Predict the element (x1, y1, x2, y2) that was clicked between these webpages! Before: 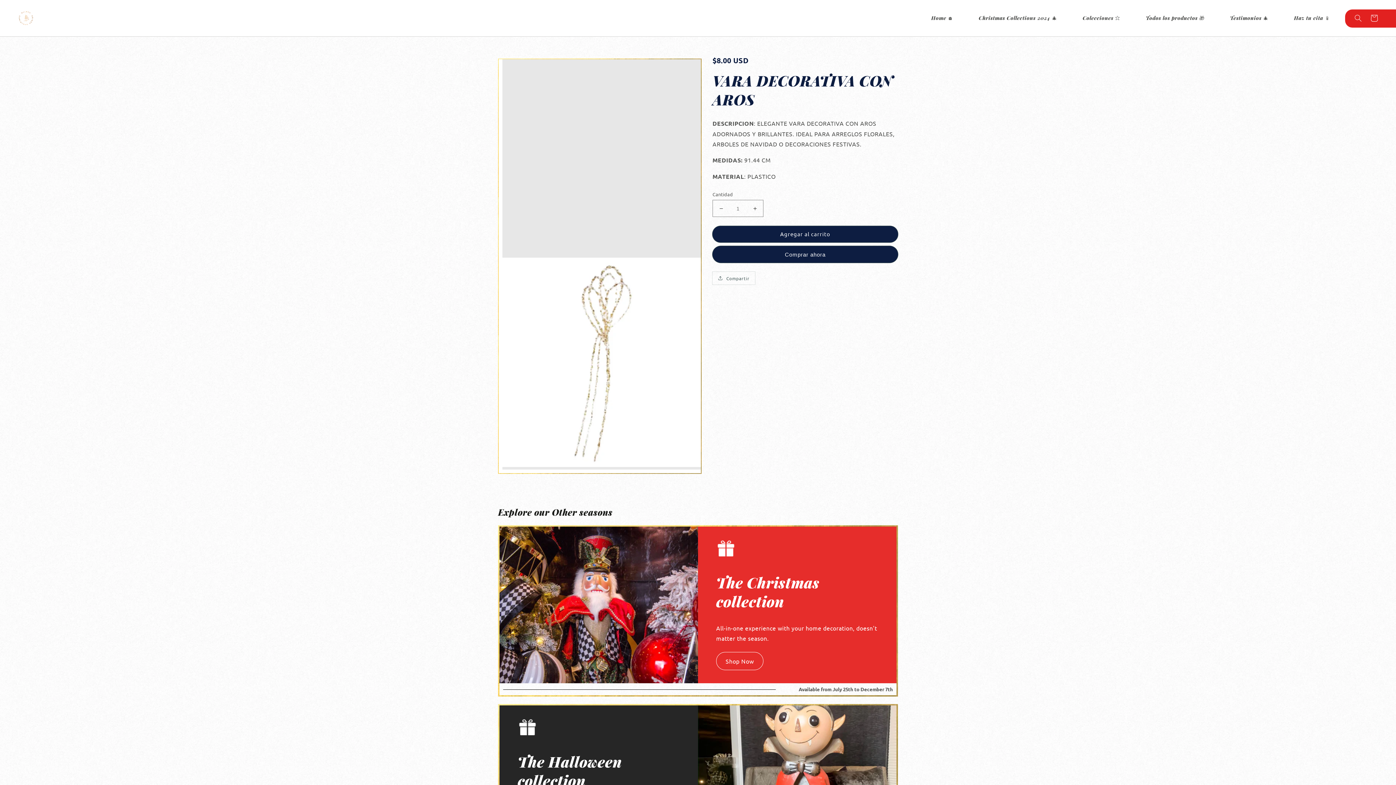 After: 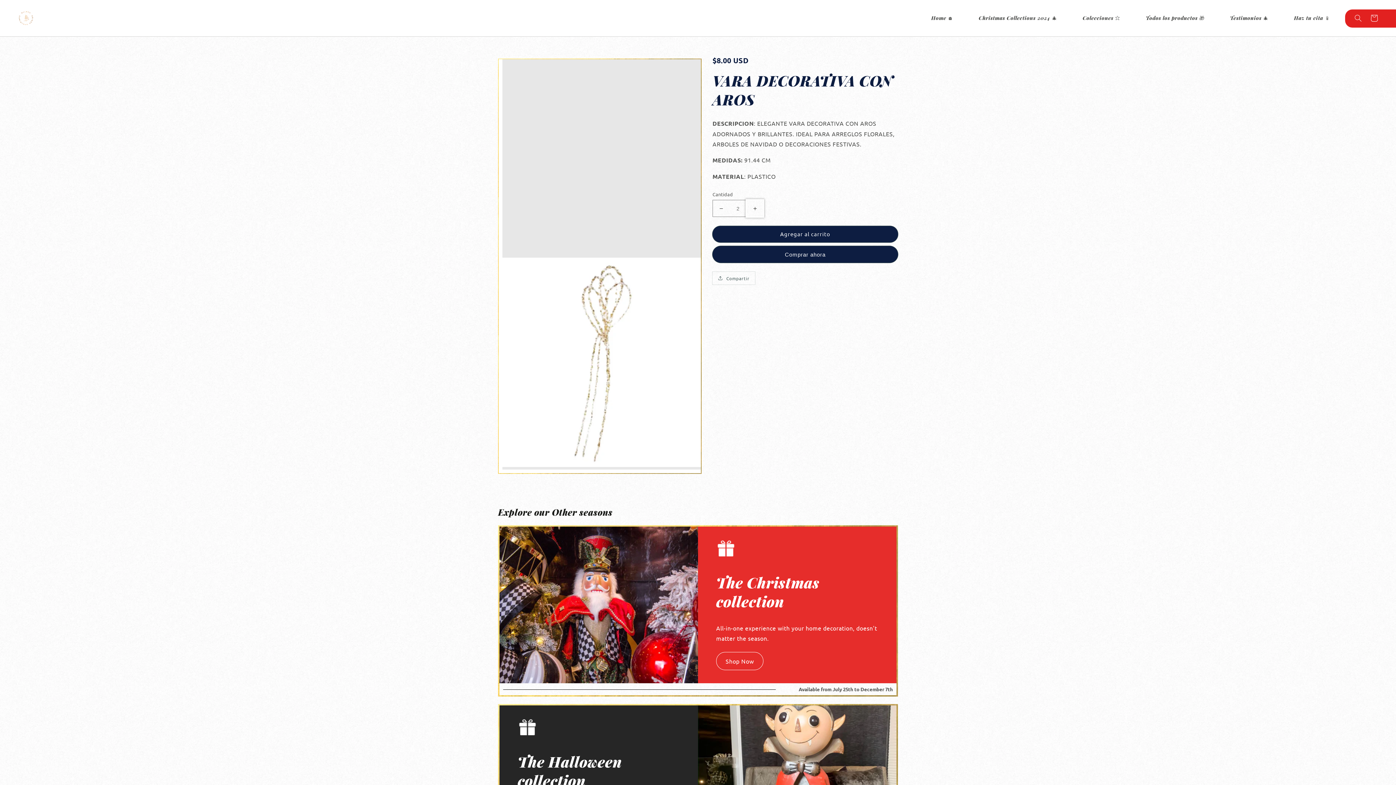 Action: bbox: (746, 200, 763, 216) label: Aumentar cantidad para VARA DECORATIVA CON AROS